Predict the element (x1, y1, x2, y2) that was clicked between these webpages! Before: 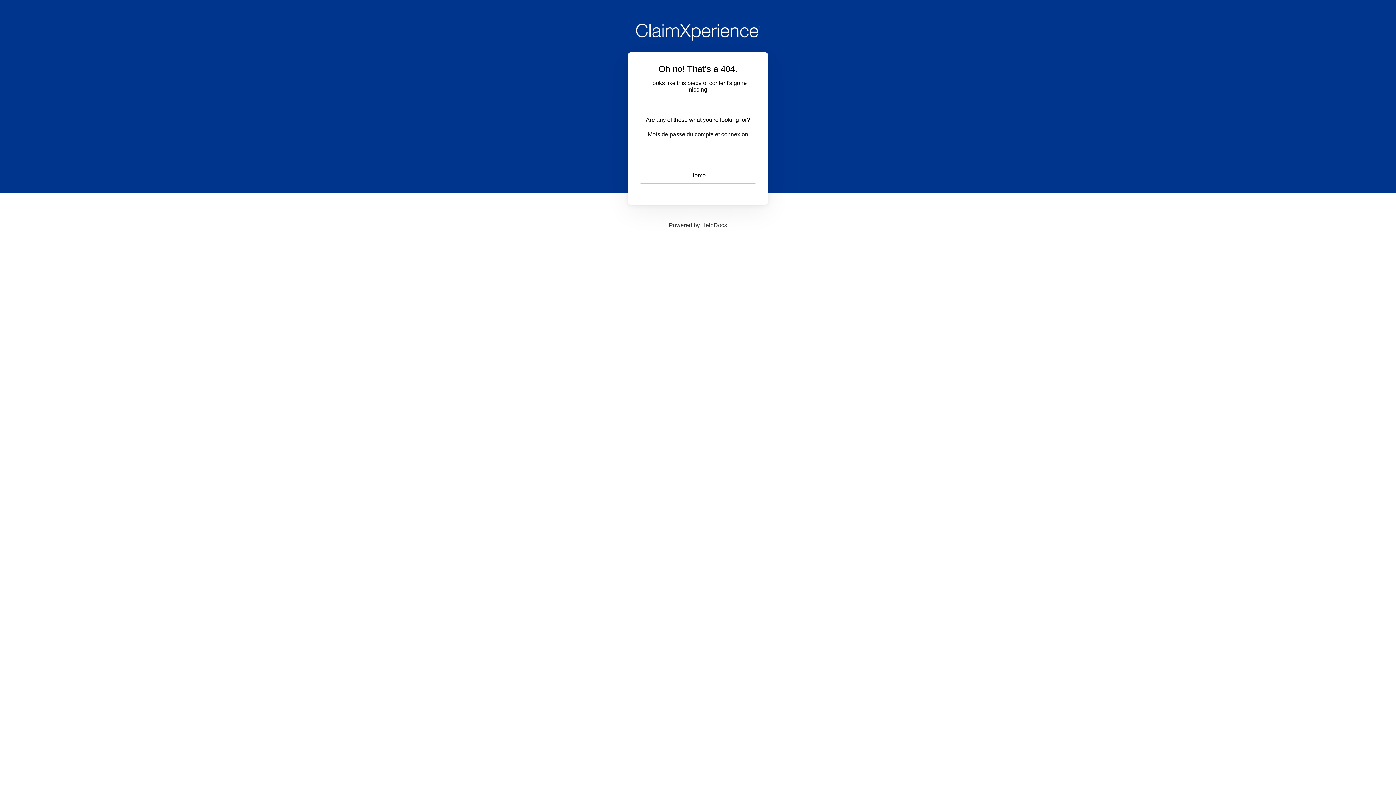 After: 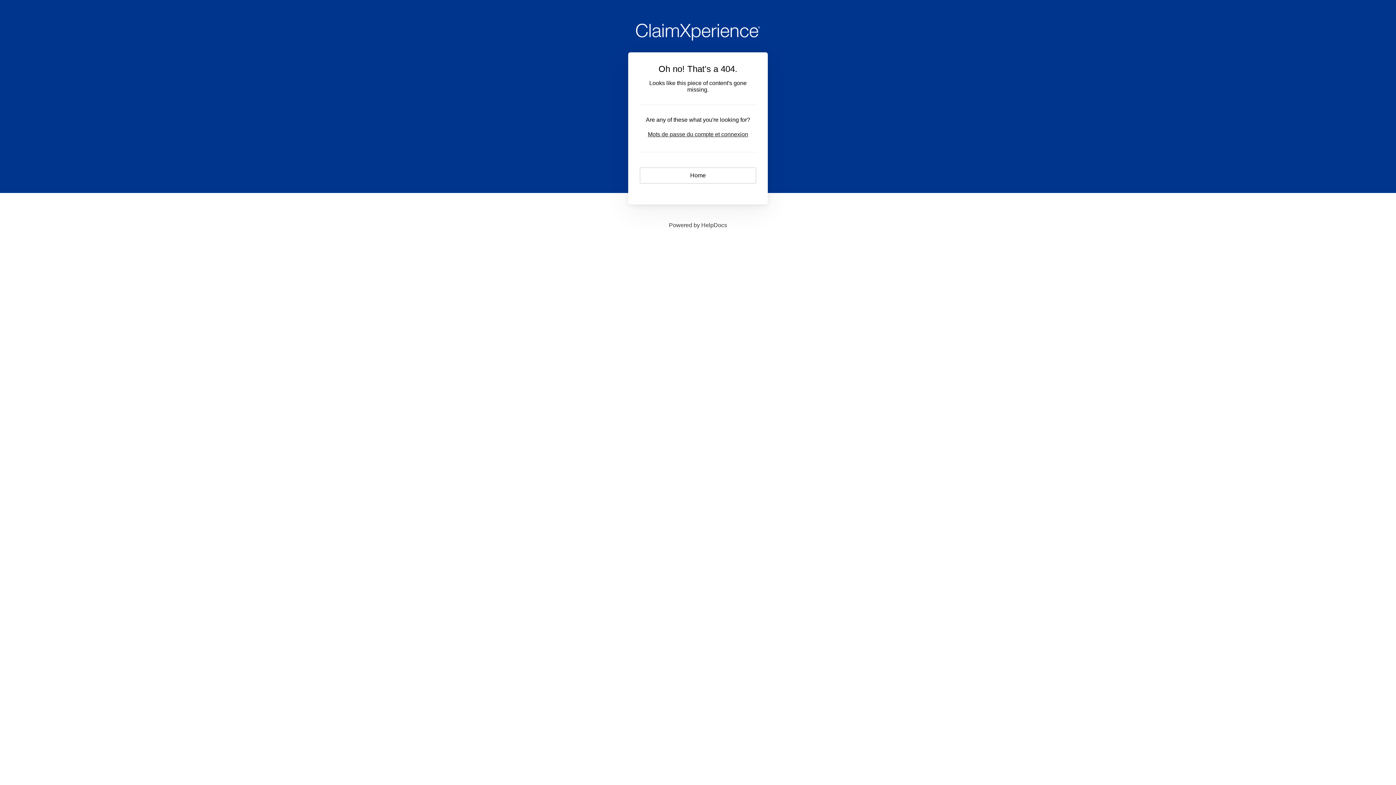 Action: label: Powered by HelpDocs
(opens in a new tab) bbox: (669, 222, 727, 228)